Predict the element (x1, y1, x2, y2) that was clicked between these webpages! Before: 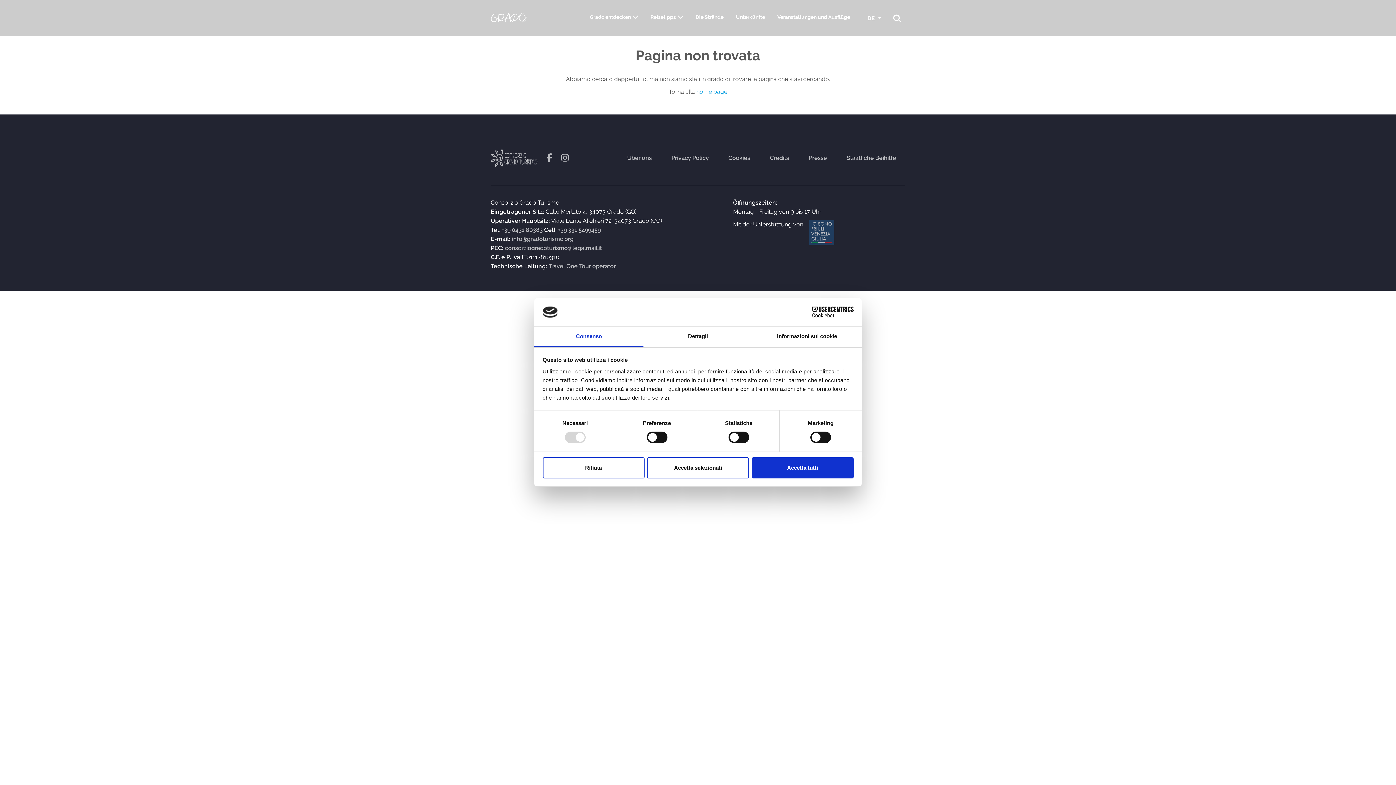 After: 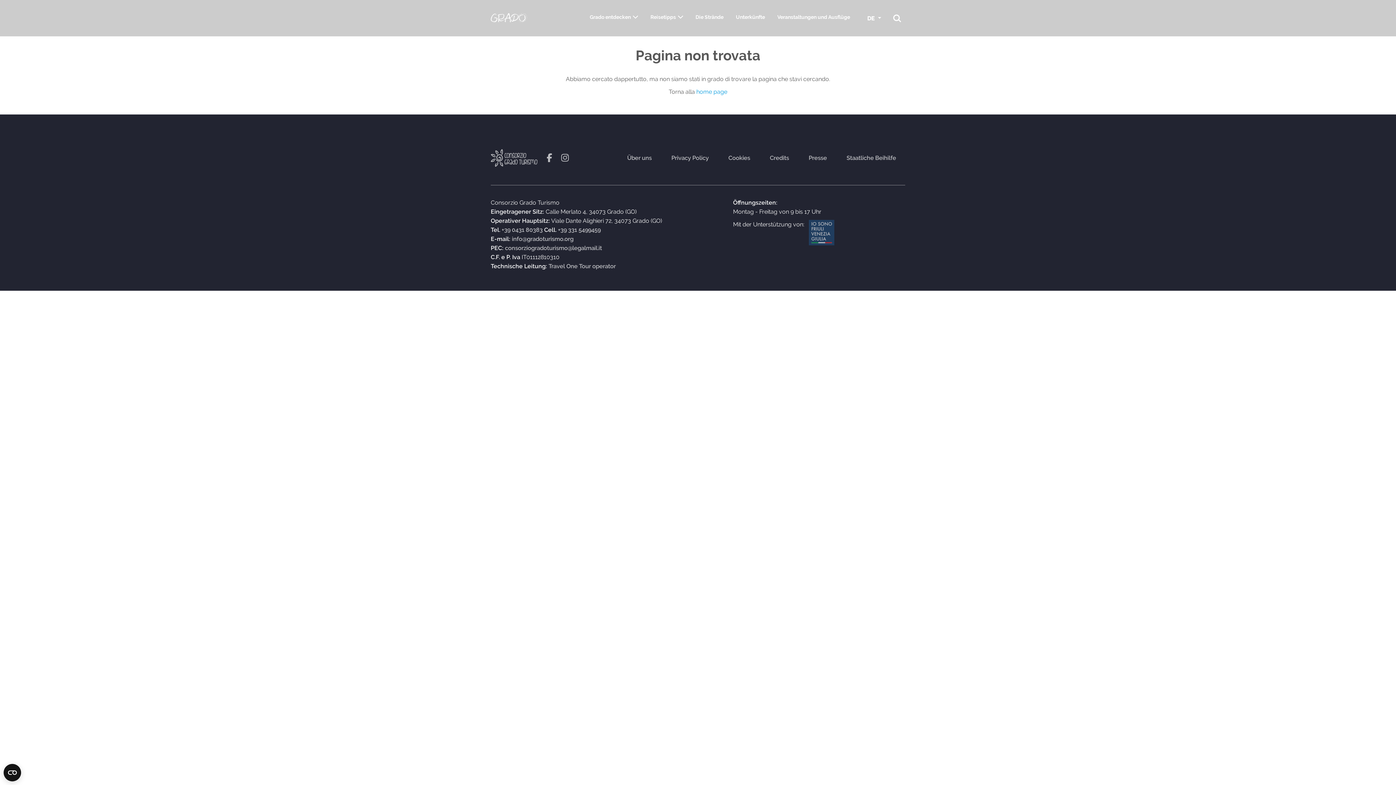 Action: bbox: (542, 457, 644, 478) label: Rifiuta